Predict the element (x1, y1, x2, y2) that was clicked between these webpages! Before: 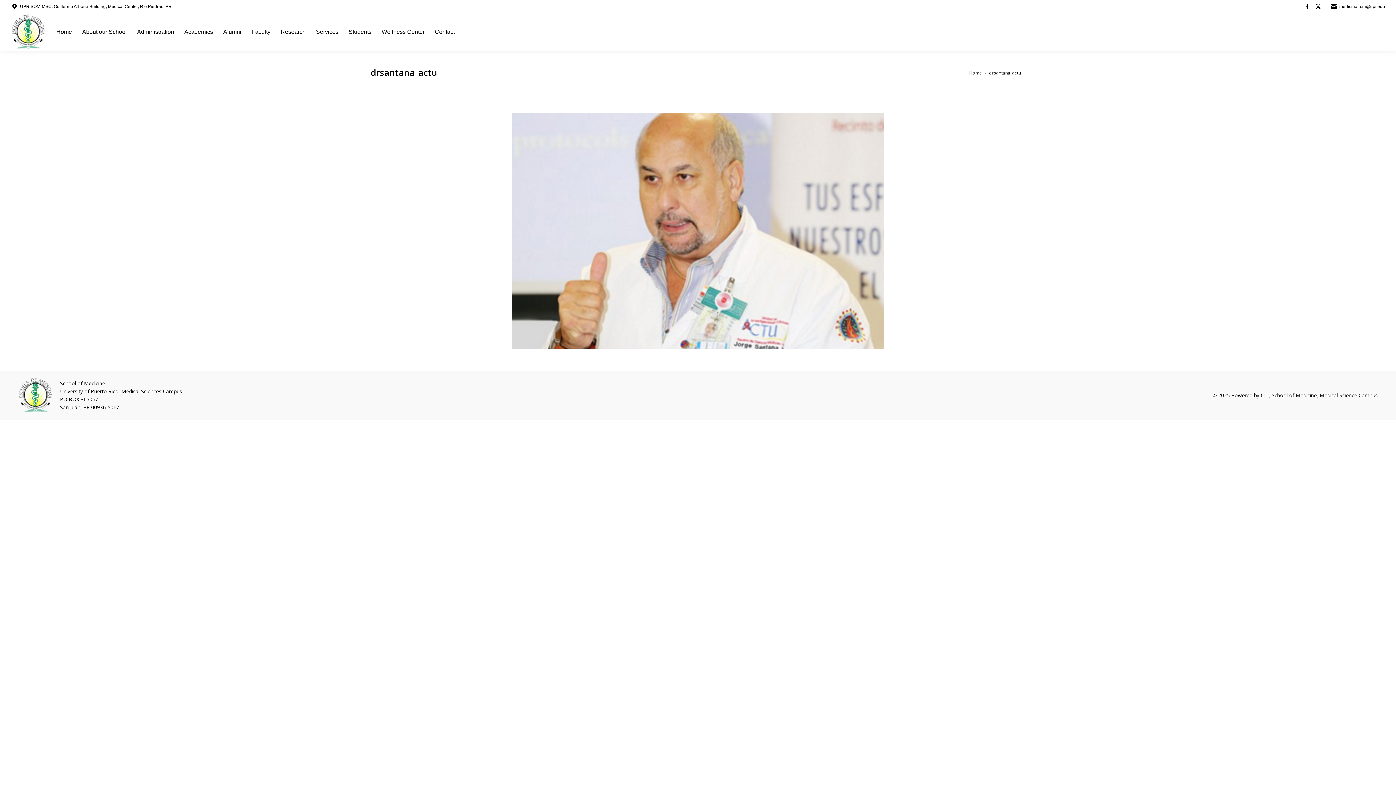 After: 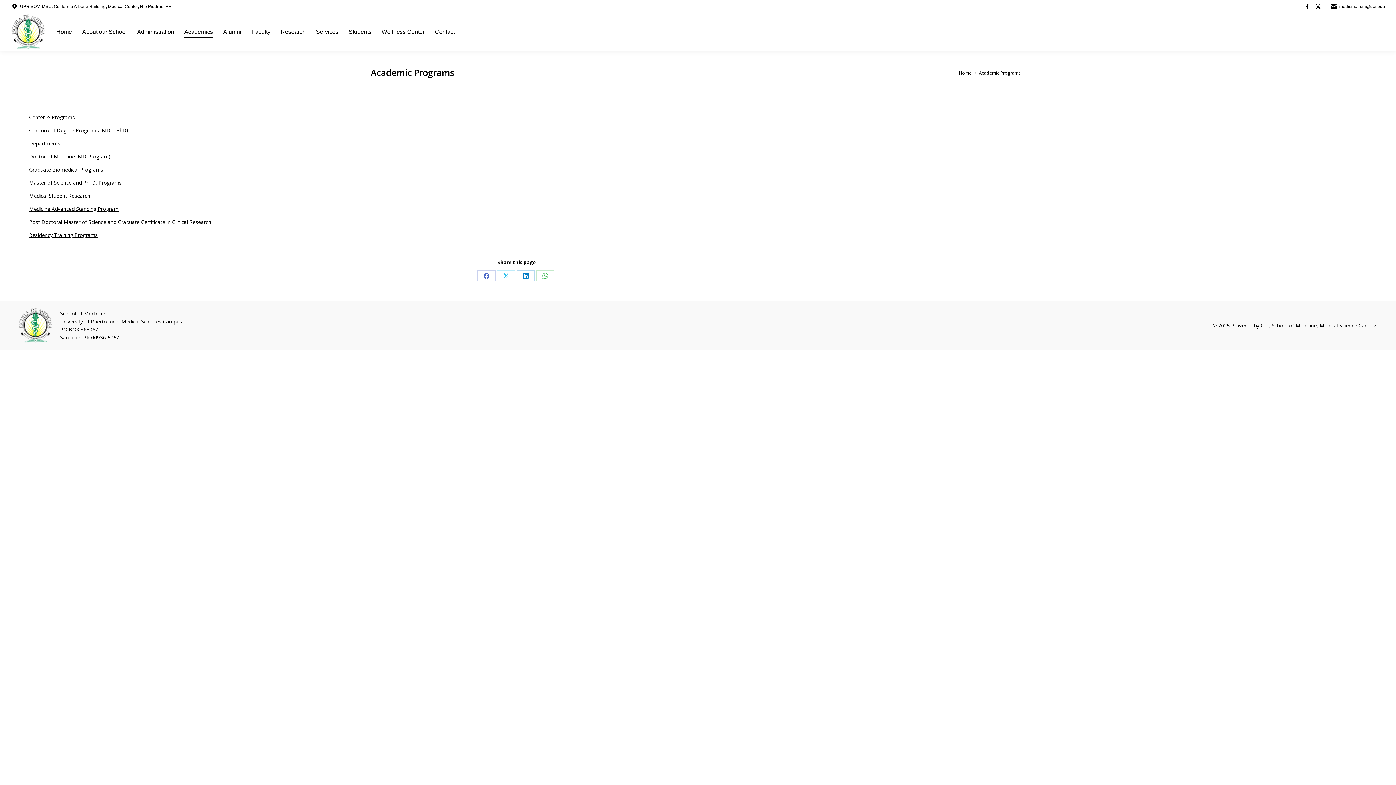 Action: label: Academics bbox: (184, 18, 213, 45)